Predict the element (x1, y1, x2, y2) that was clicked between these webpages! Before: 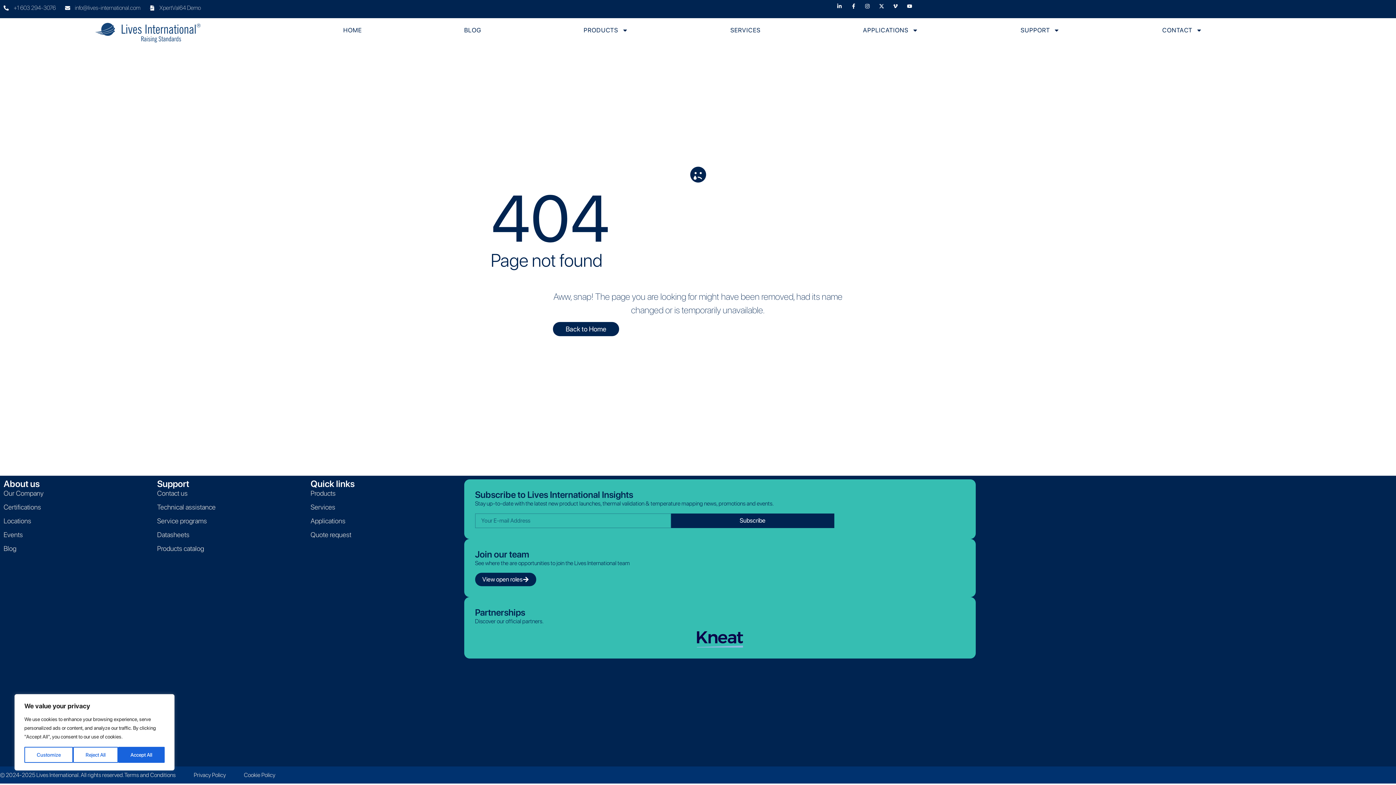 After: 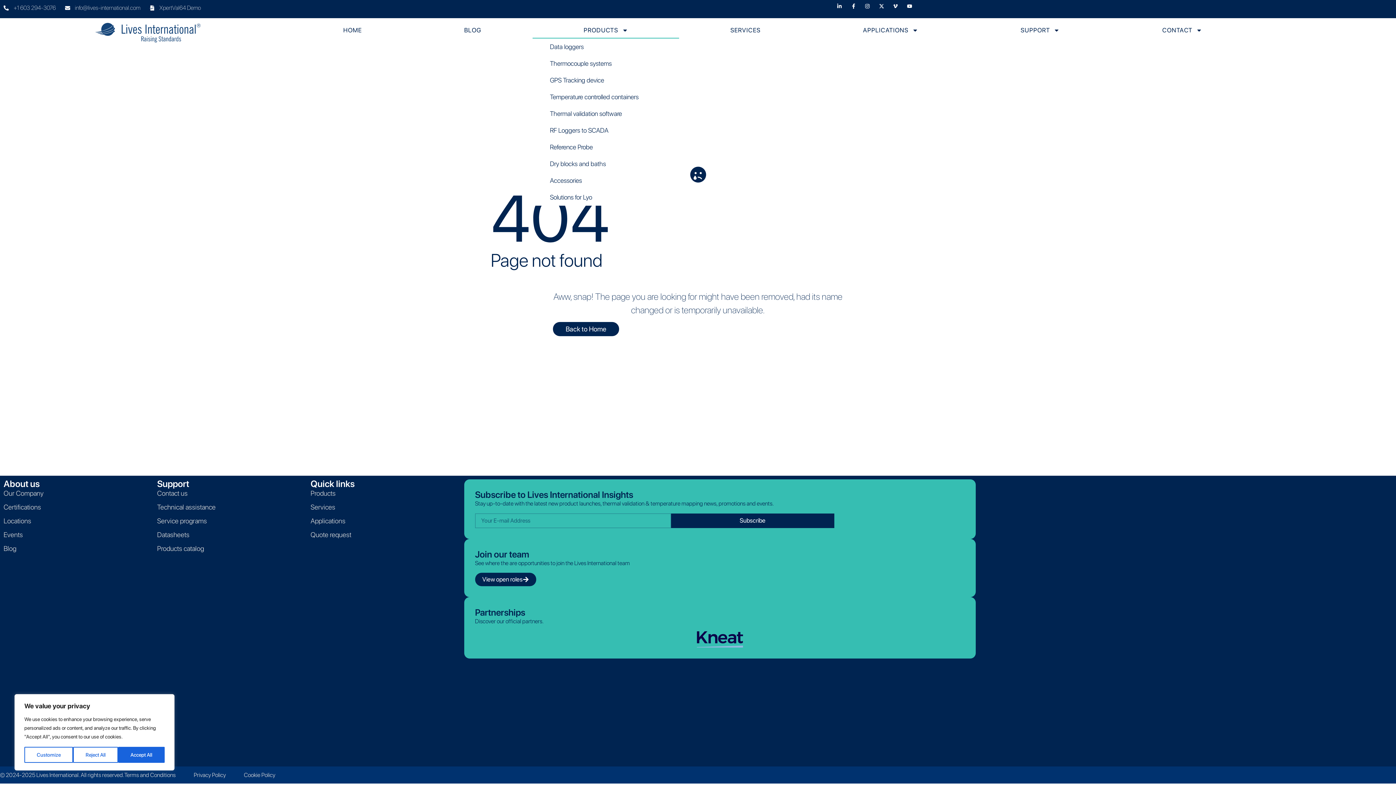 Action: bbox: (532, 21, 679, 38) label: PRODUCTS